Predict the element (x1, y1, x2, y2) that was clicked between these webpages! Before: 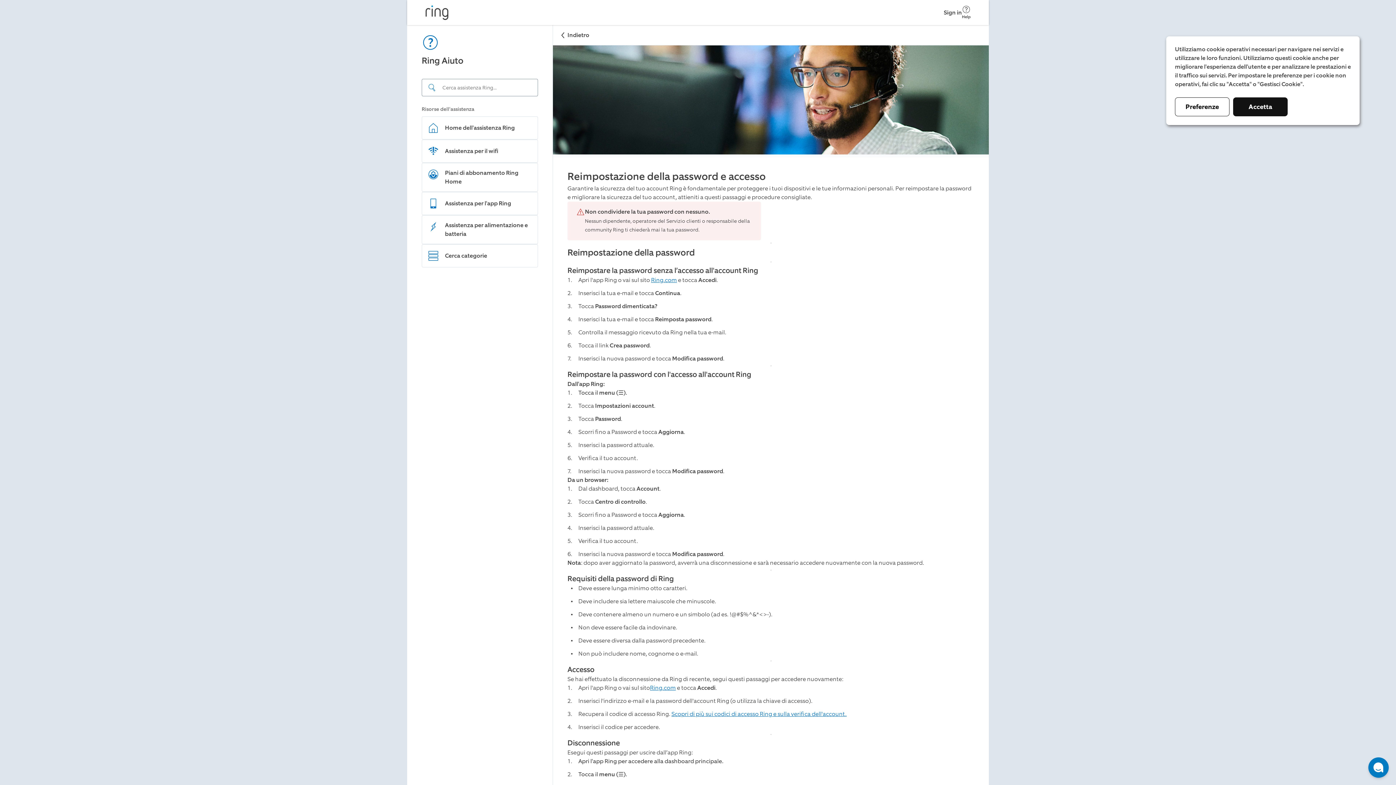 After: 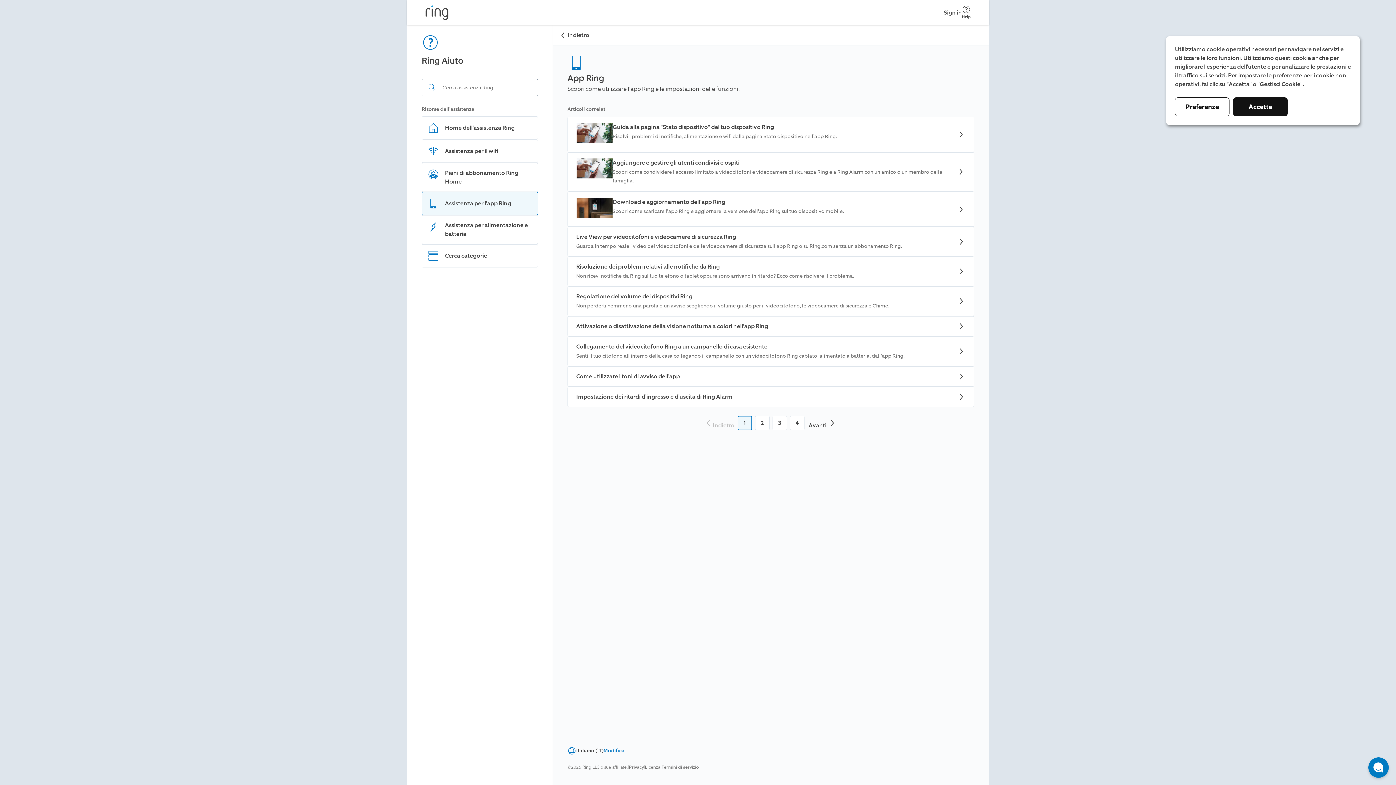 Action: bbox: (421, 192, 538, 215) label: Assistenza per l'app Ring